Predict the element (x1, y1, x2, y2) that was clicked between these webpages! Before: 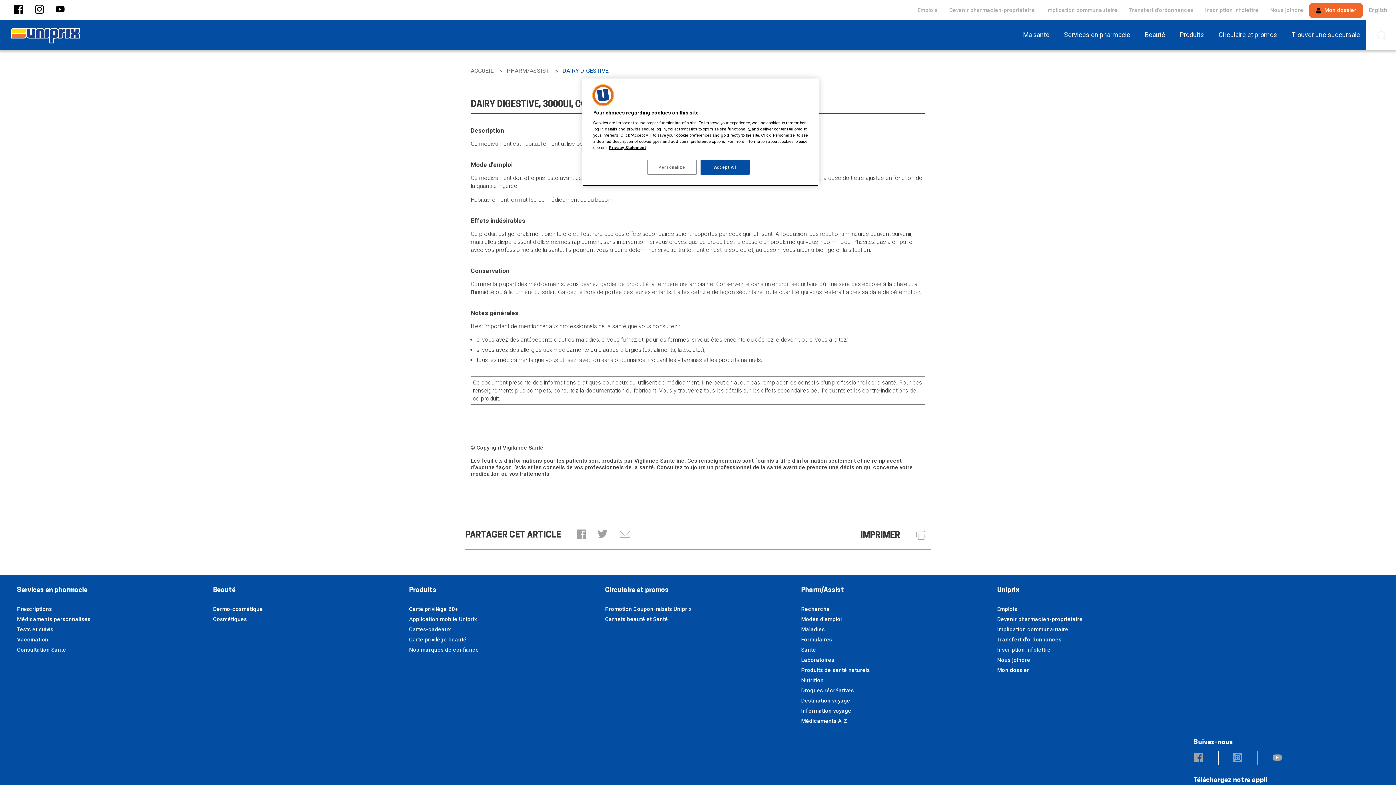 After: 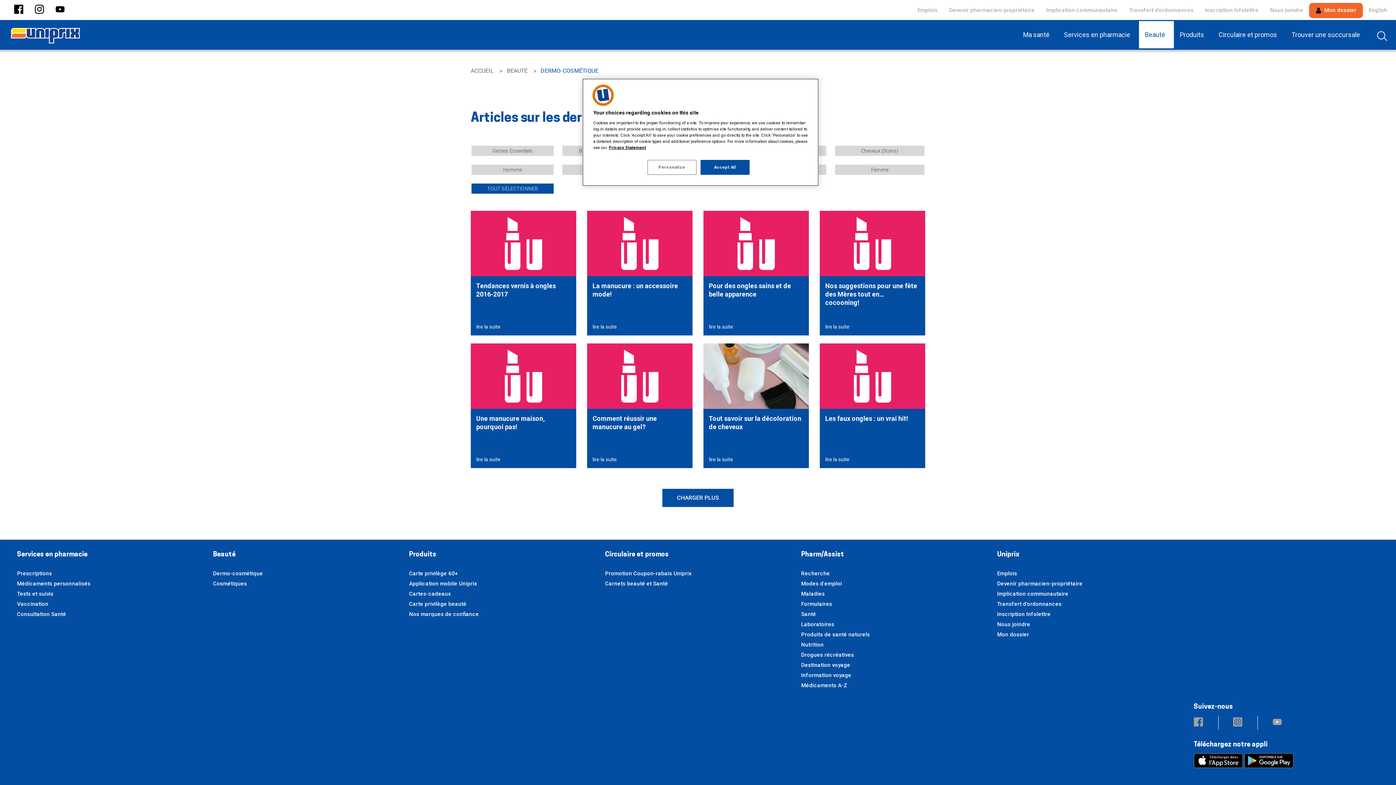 Action: bbox: (213, 606, 262, 612) label: Dermo-cosmétique